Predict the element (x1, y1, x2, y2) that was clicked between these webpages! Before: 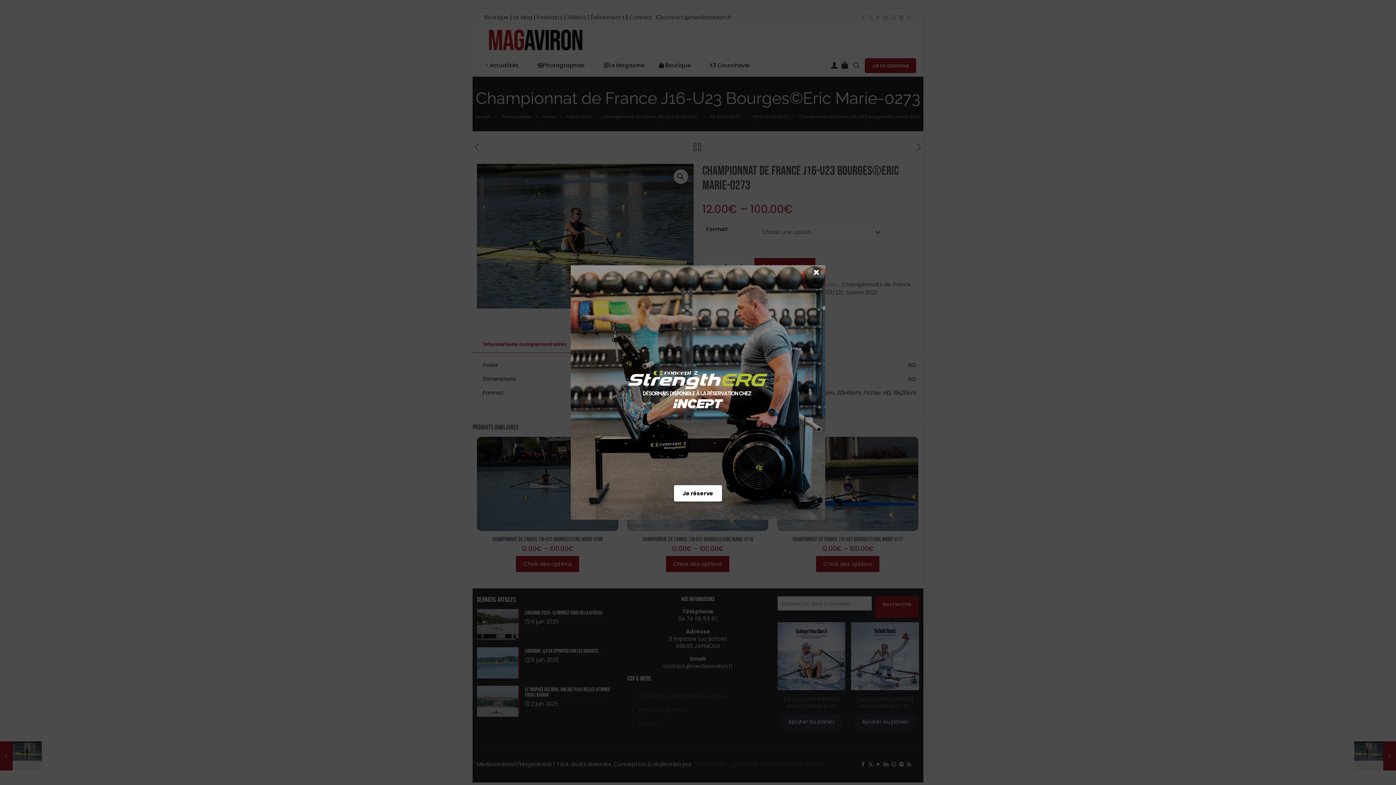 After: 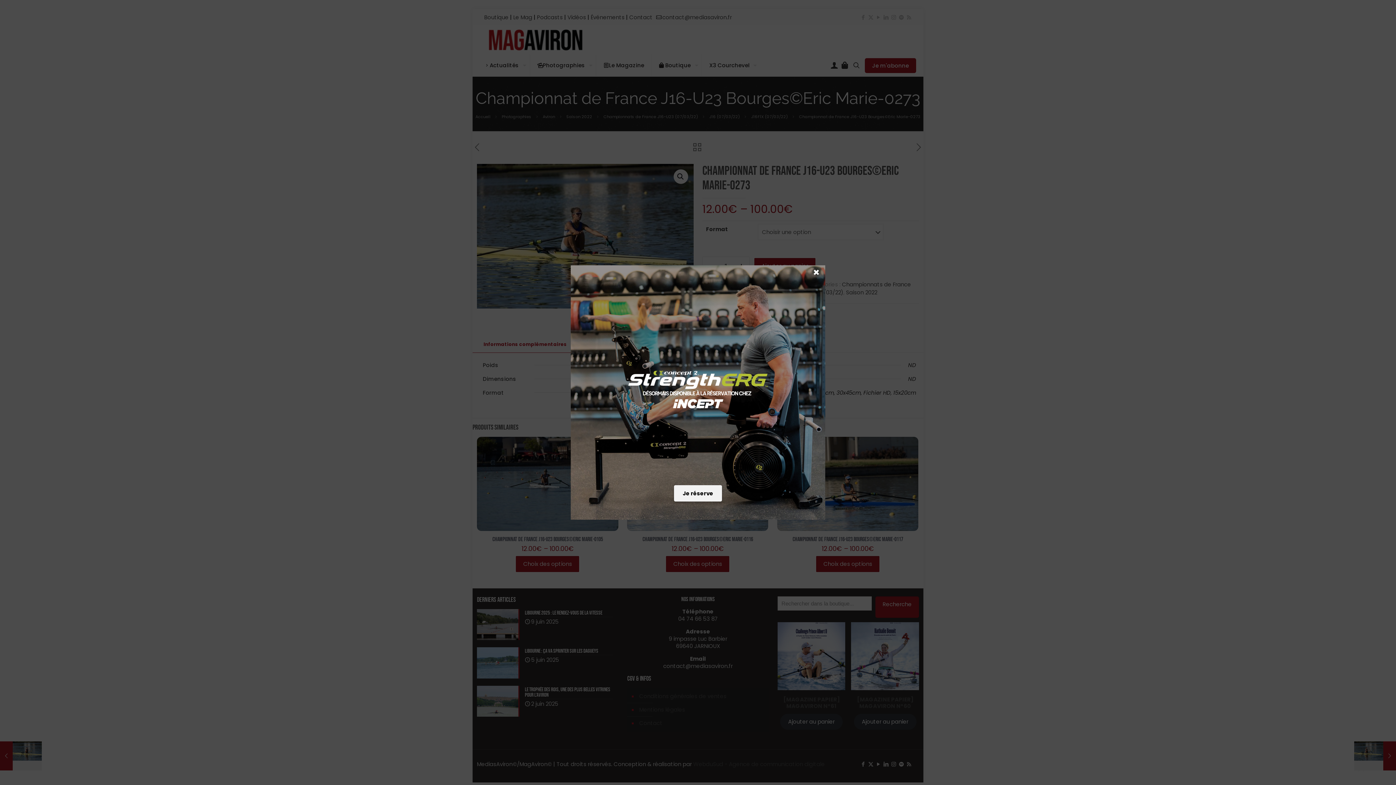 Action: bbox: (674, 485, 722, 501) label: Je réserve